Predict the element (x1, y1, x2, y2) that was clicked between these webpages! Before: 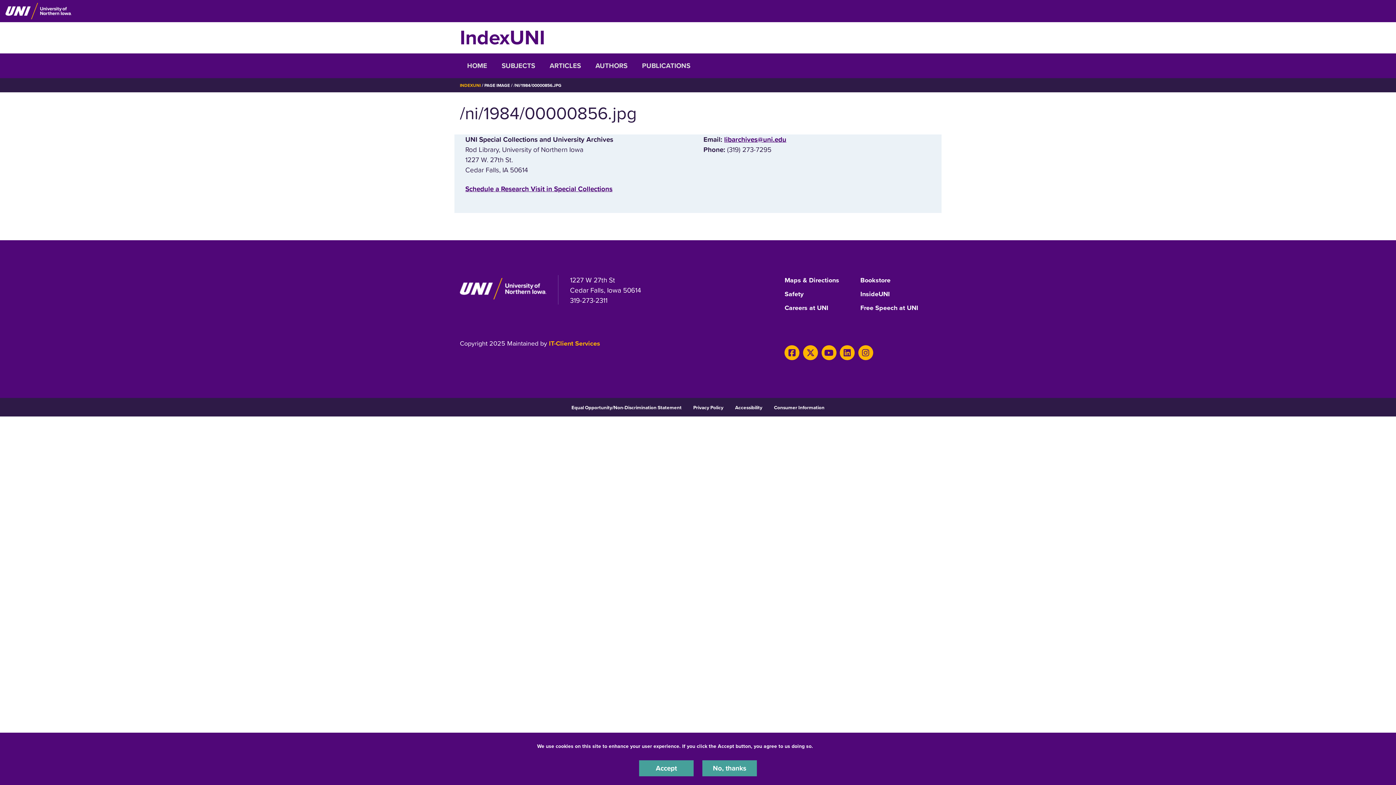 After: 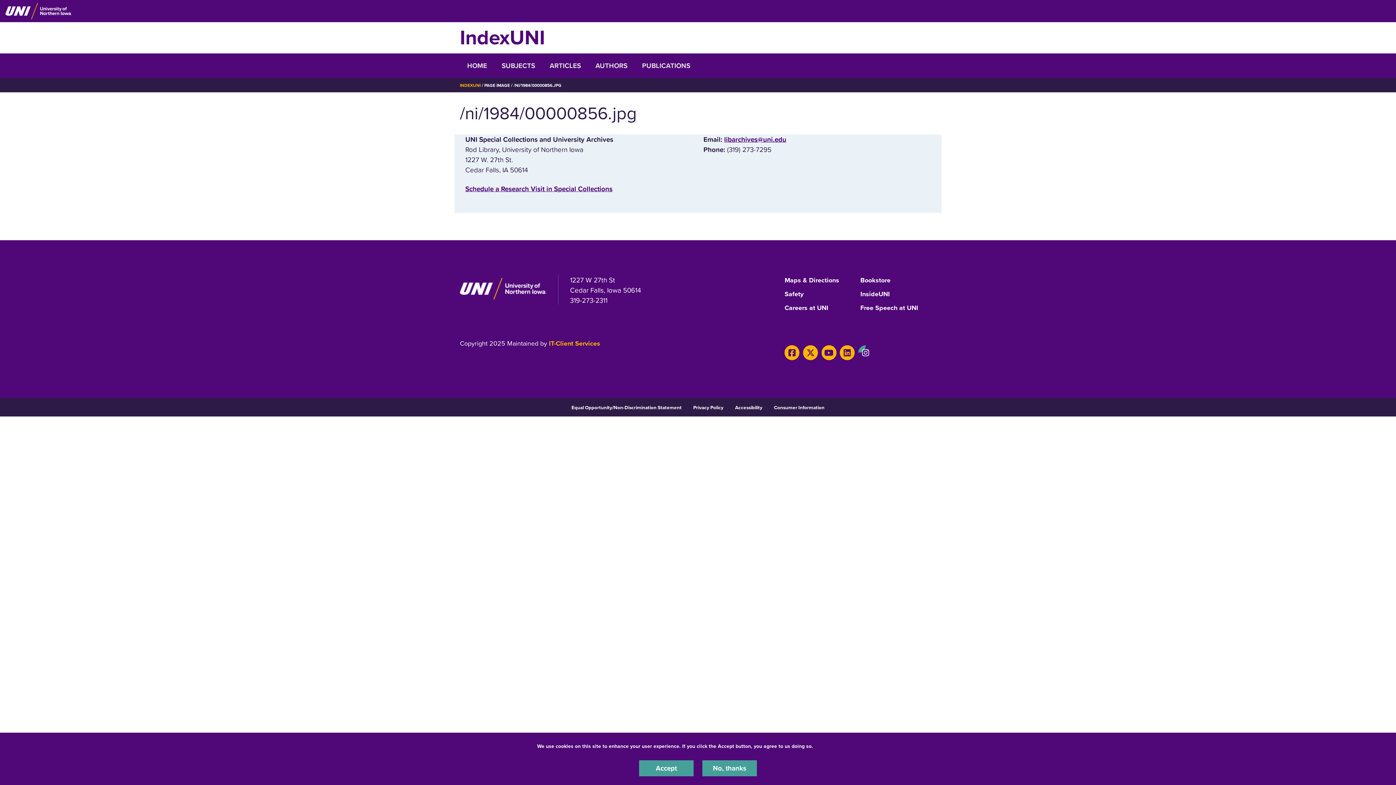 Action: label: Instagram bbox: (858, 345, 873, 360)